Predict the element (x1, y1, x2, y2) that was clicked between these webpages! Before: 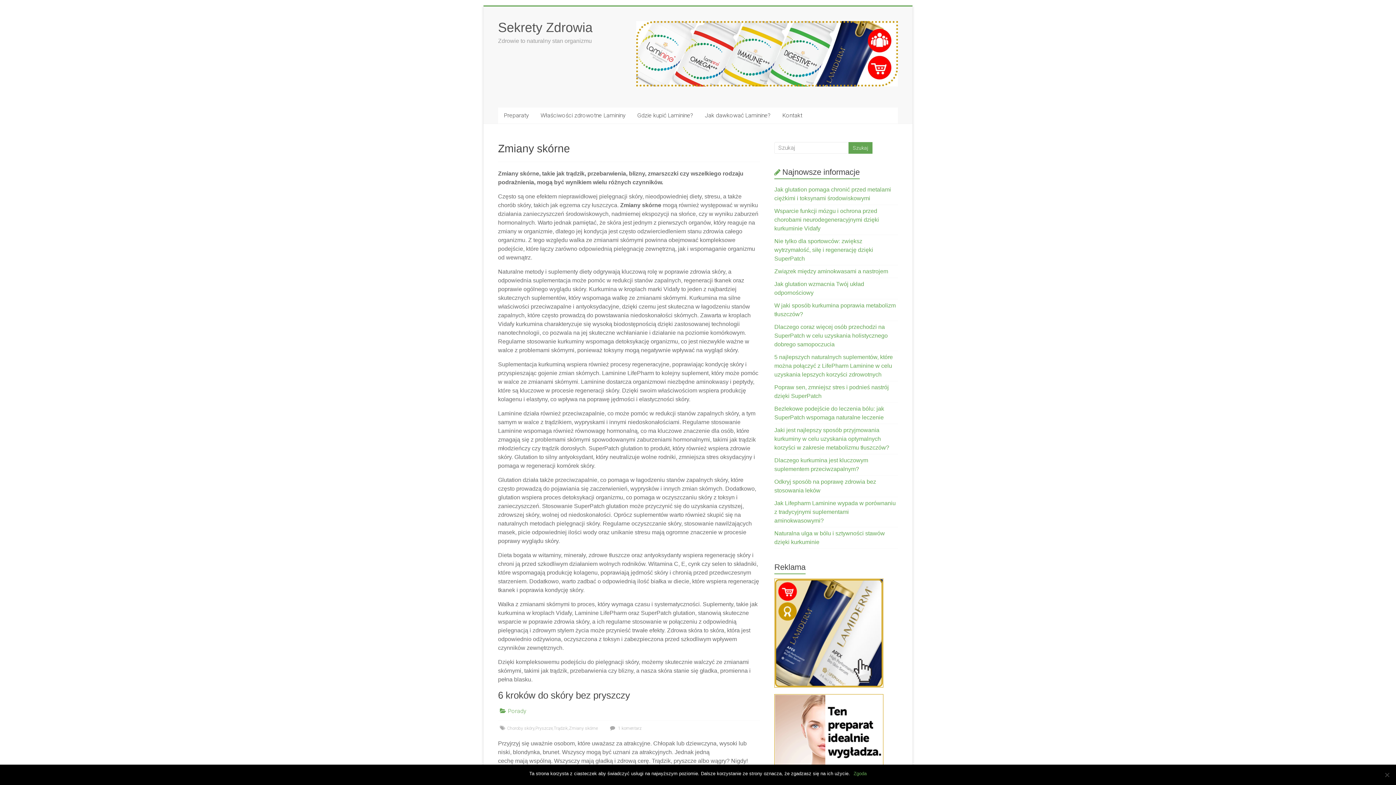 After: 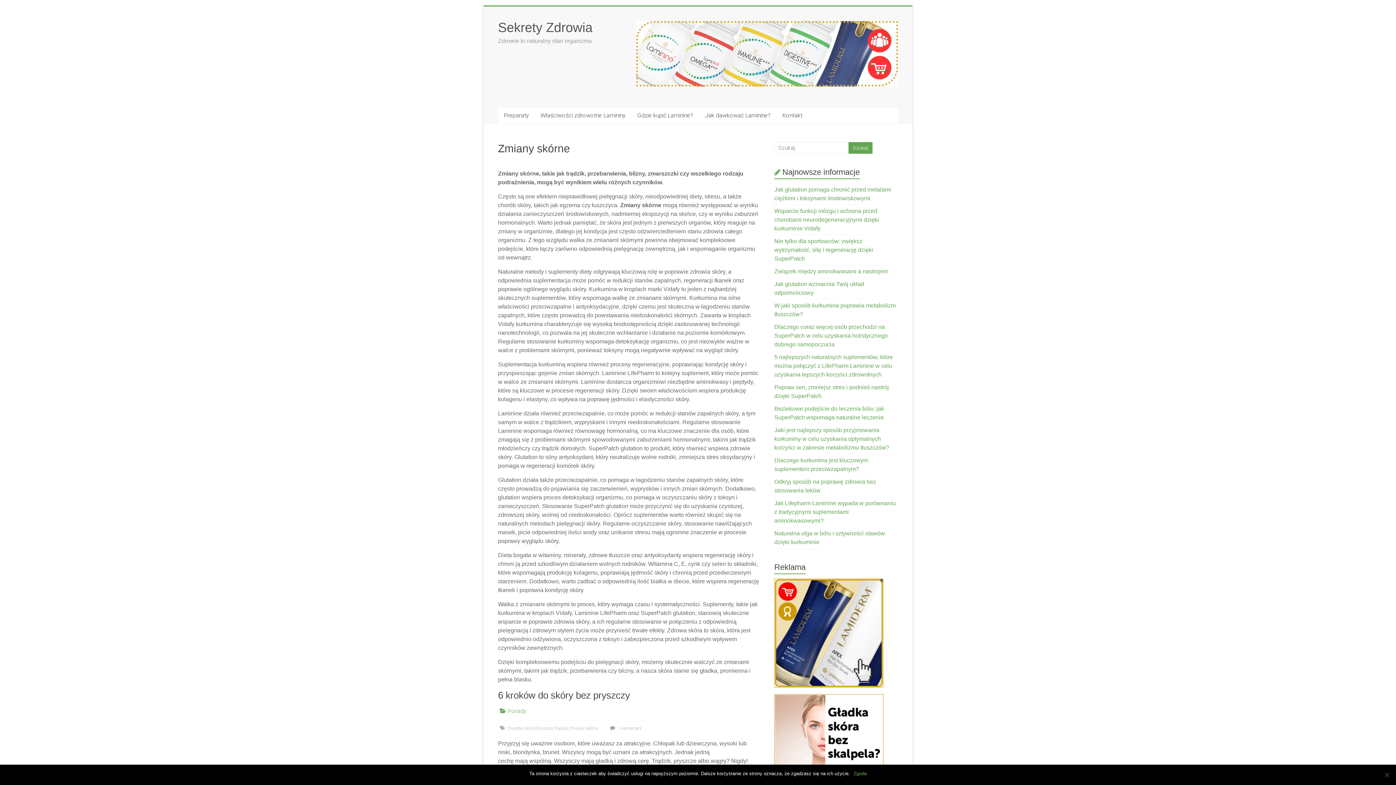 Action: bbox: (636, 21, 898, 27)